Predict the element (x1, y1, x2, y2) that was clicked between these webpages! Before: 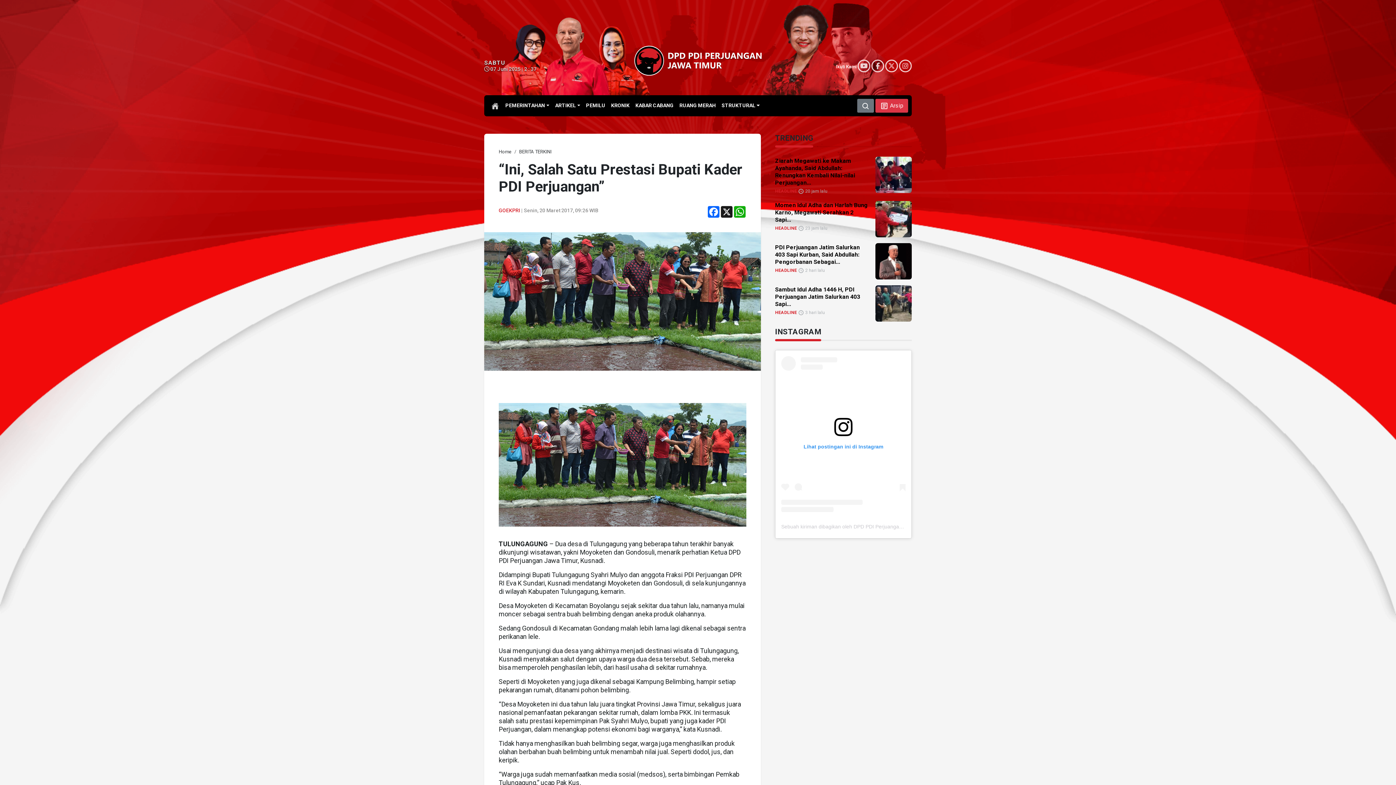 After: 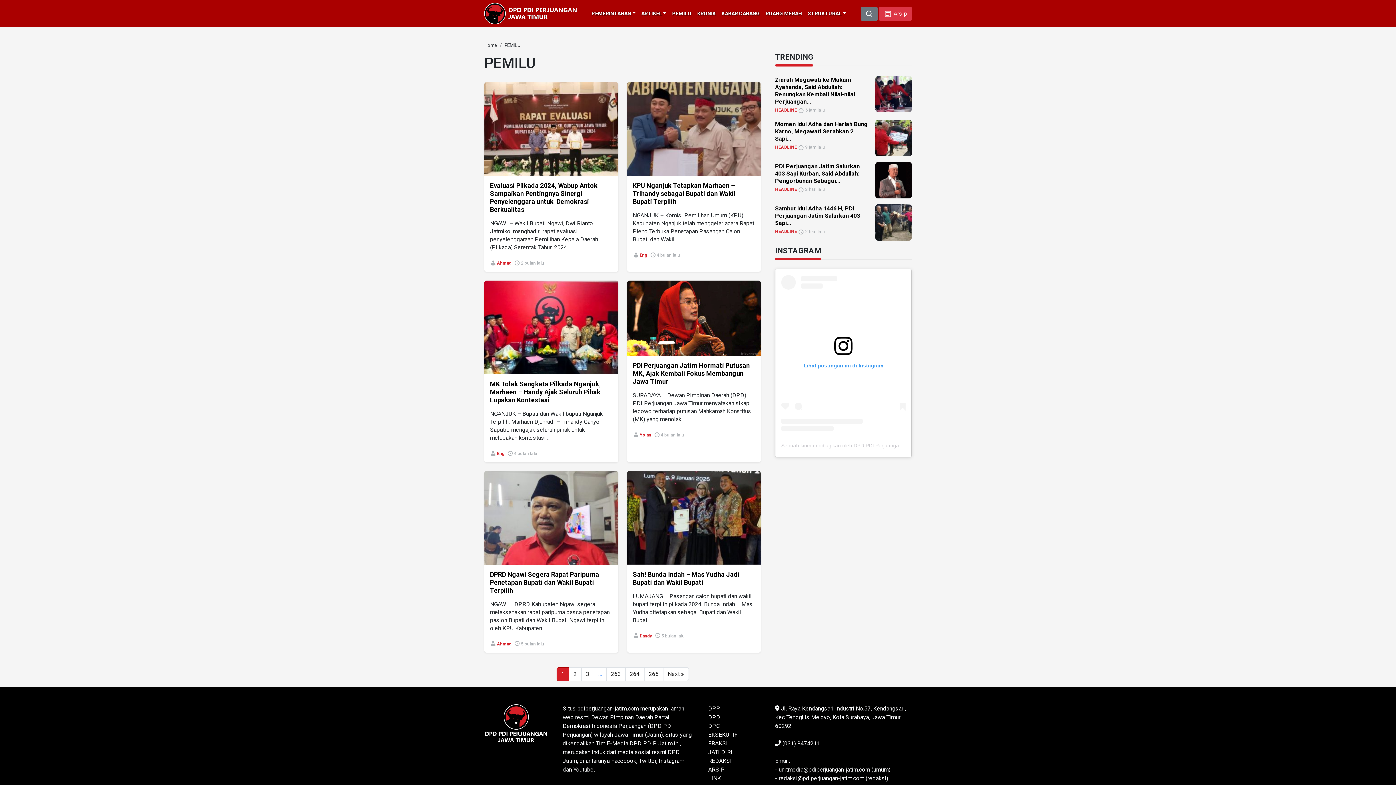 Action: bbox: (583, 99, 608, 112) label: PEMILU